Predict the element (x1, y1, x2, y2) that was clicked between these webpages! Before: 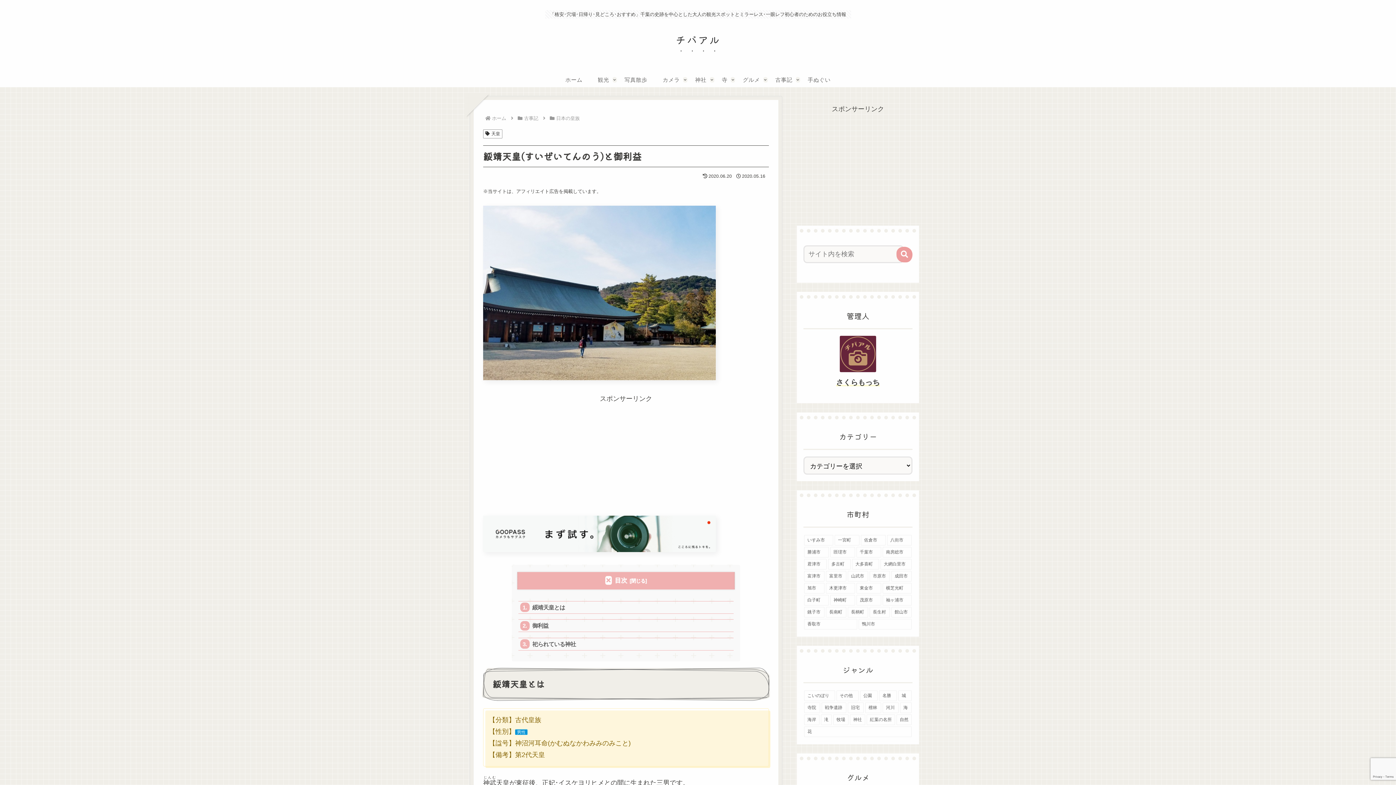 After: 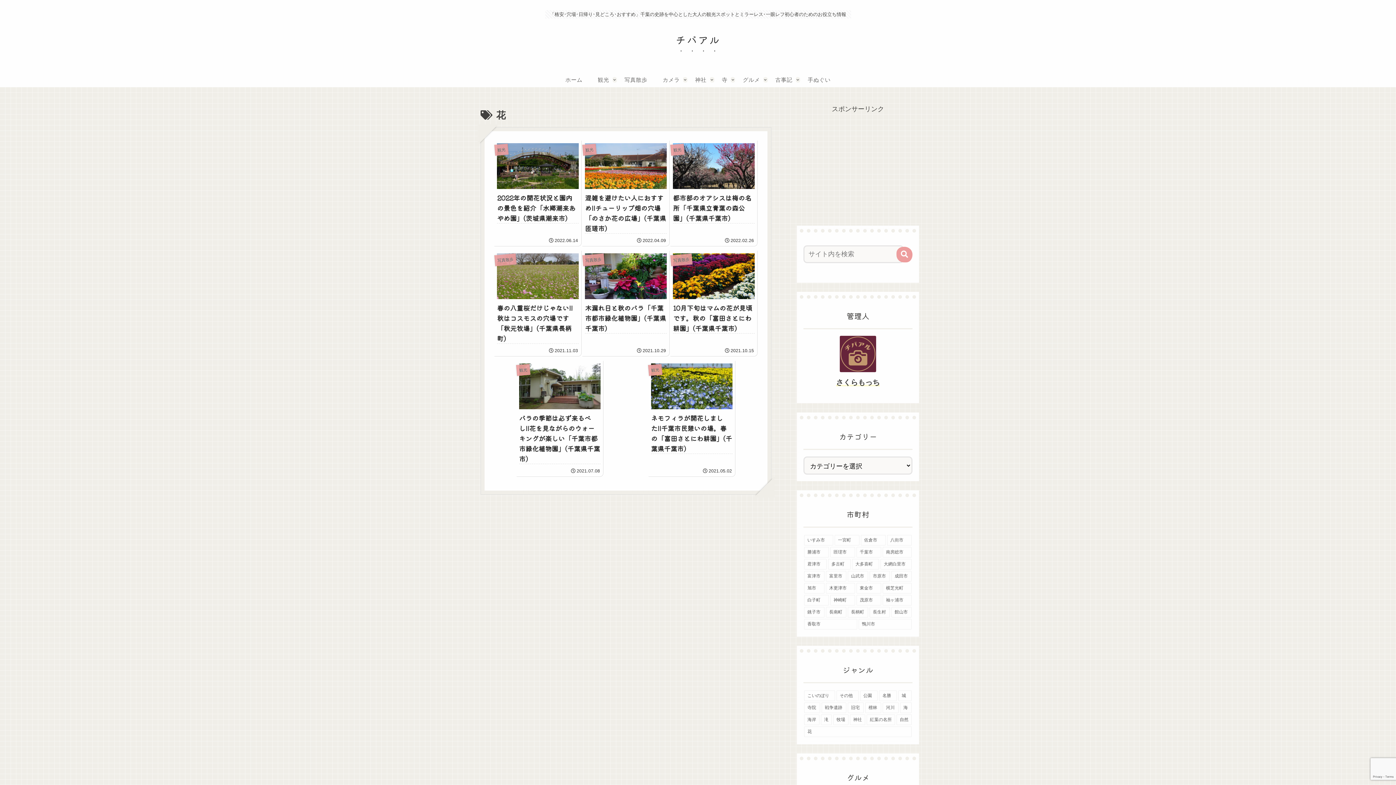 Action: label: 花 bbox: (804, 726, 912, 737)